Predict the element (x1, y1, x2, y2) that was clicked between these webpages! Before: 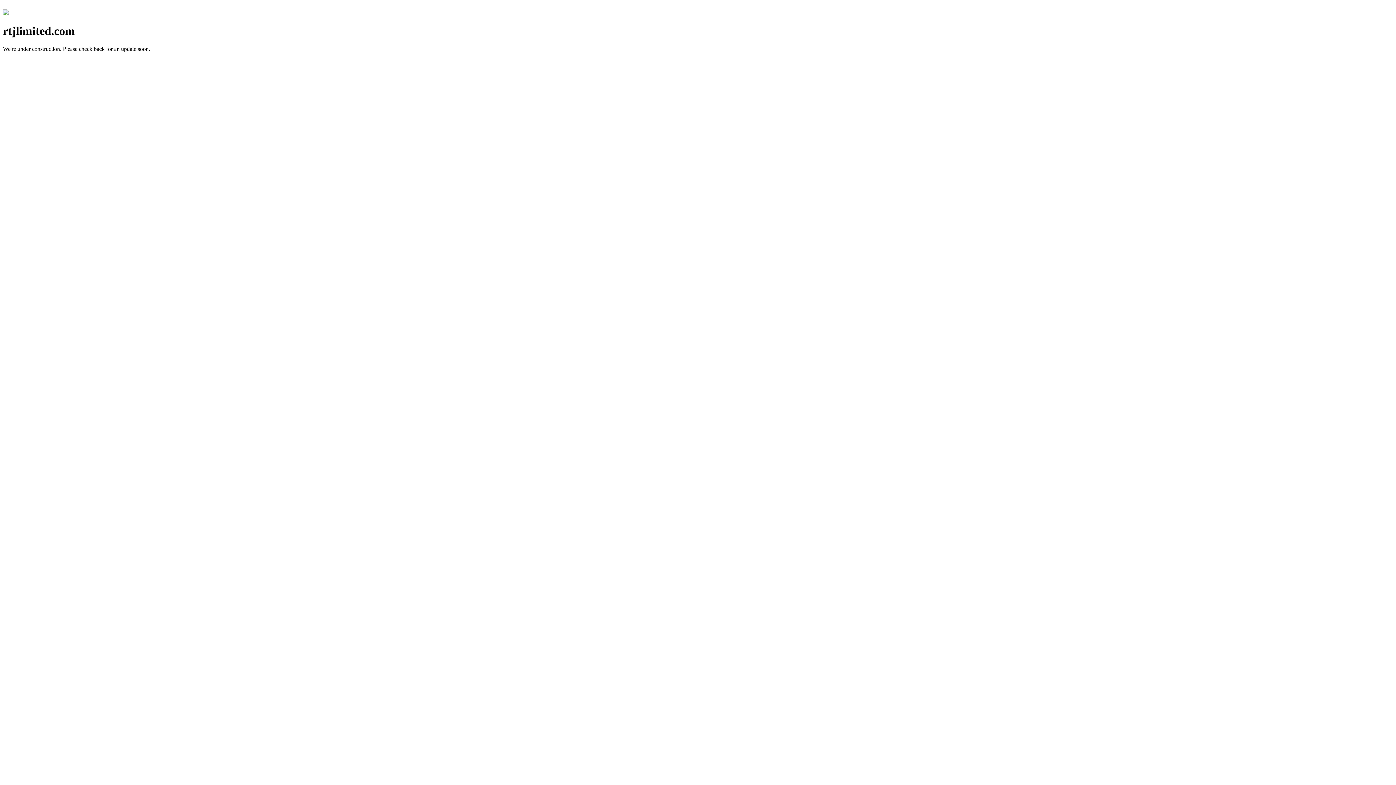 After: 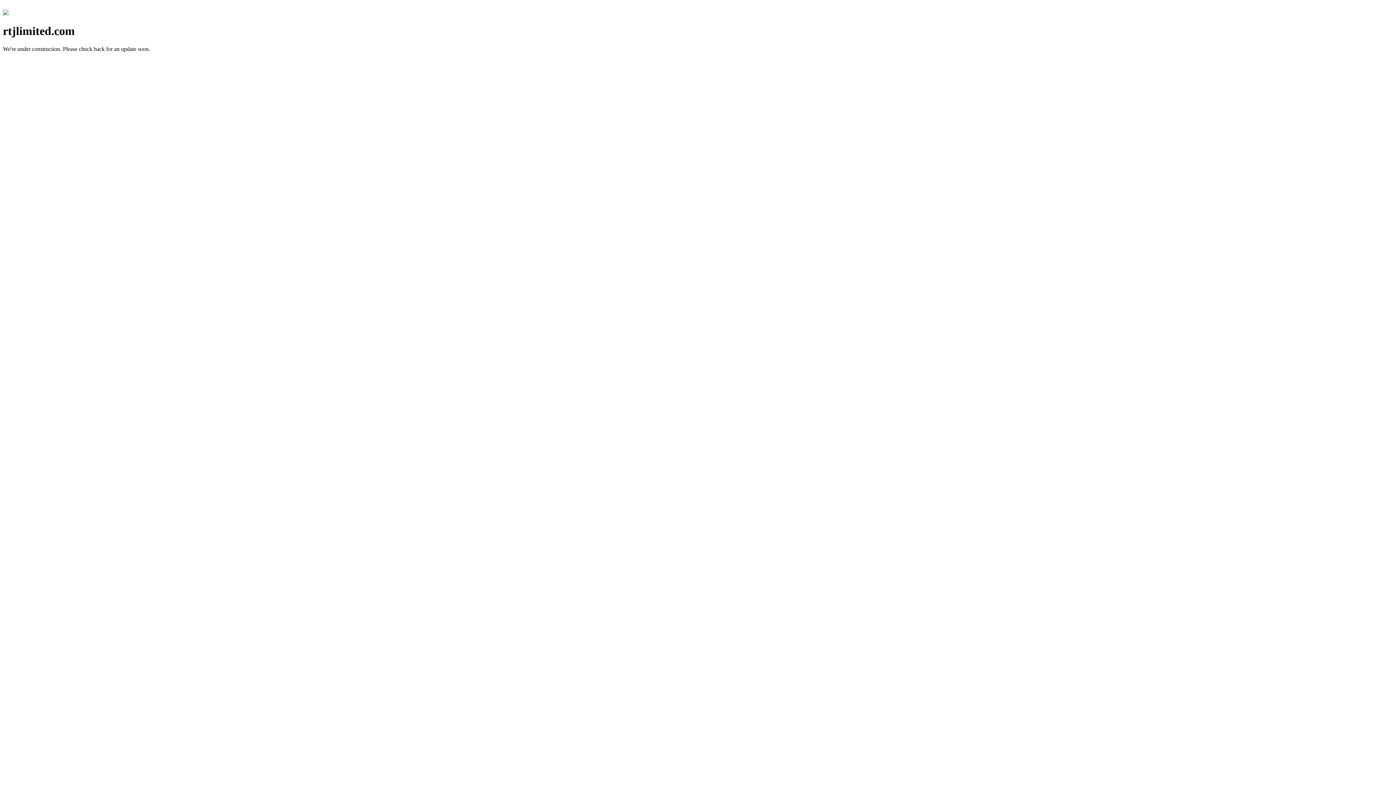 Action: bbox: (2, 10, 8, 16)